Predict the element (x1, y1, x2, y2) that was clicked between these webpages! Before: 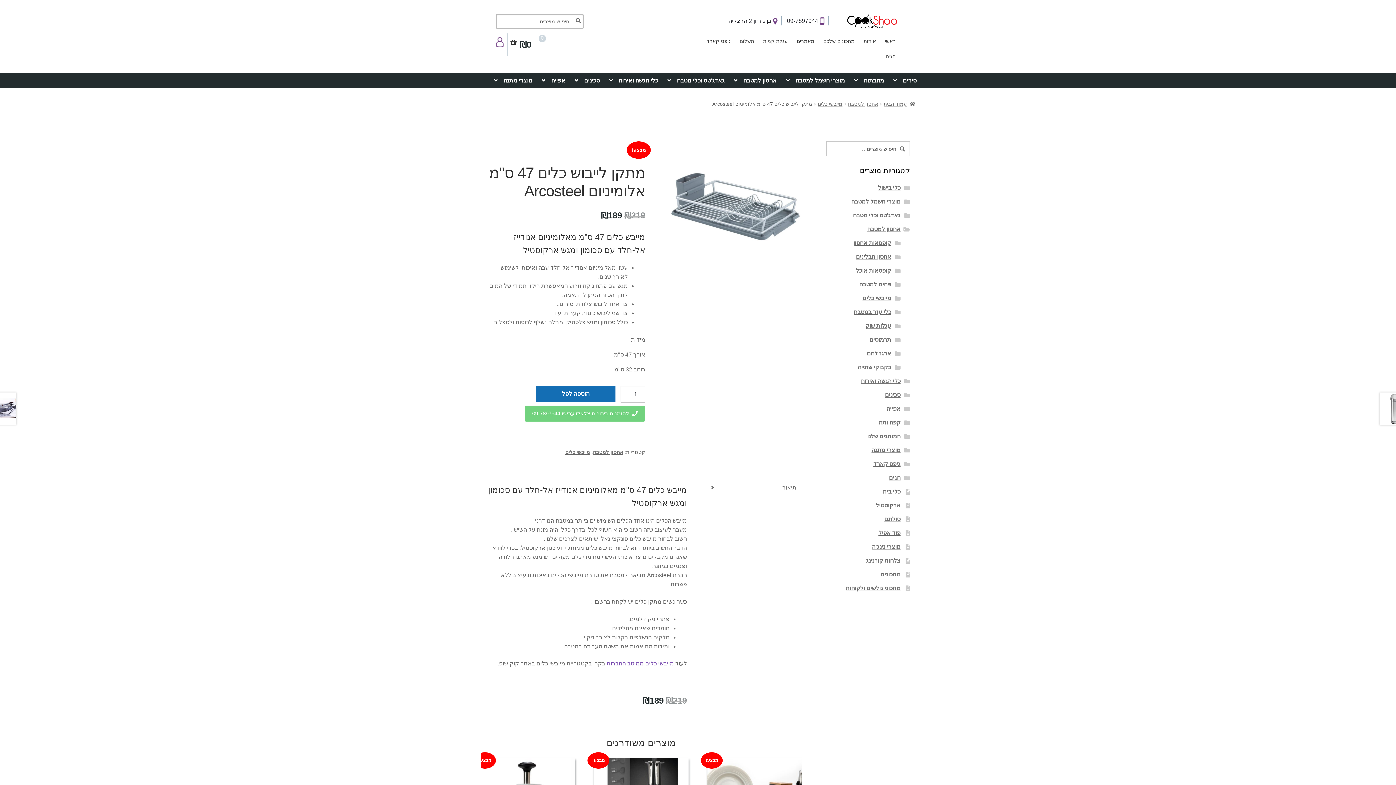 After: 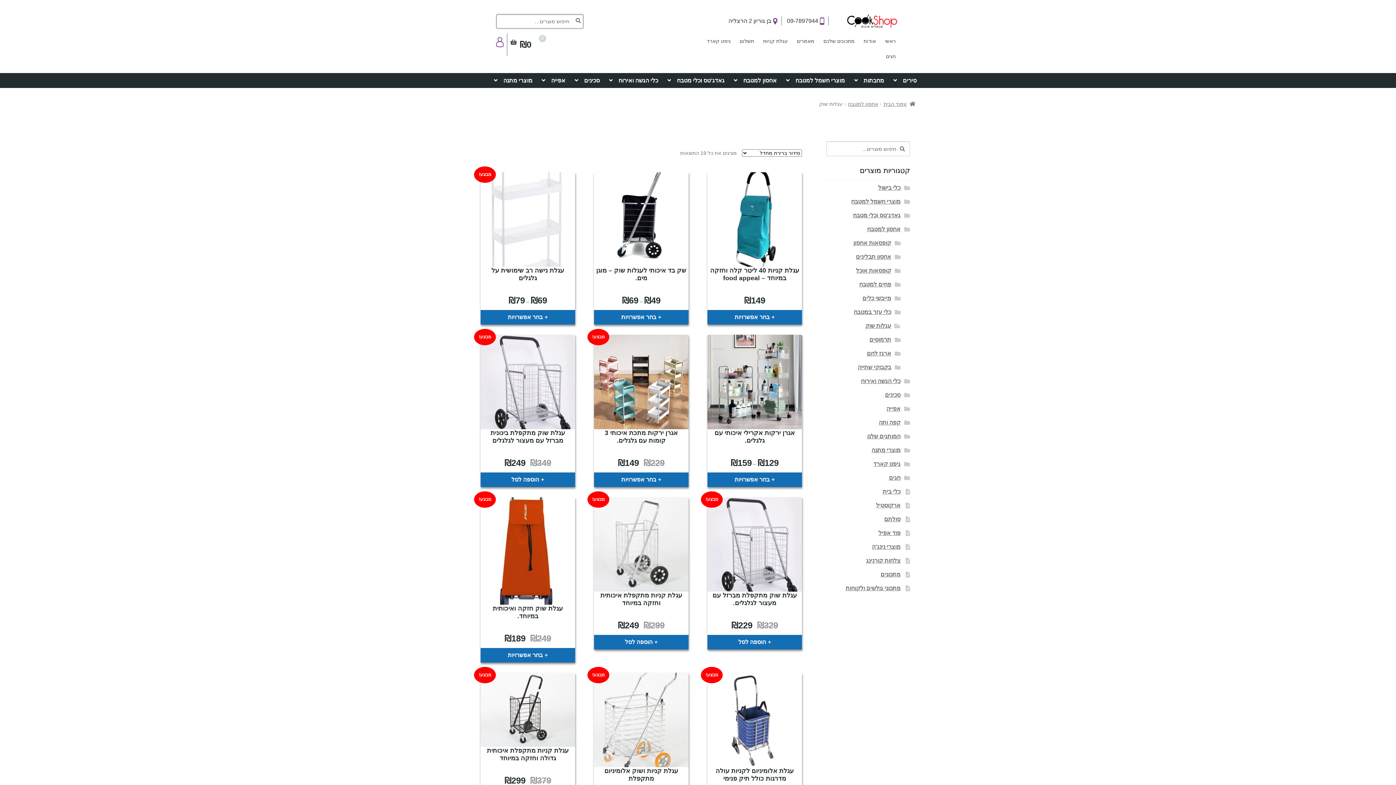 Action: label: עגלות שוק bbox: (865, 322, 891, 328)